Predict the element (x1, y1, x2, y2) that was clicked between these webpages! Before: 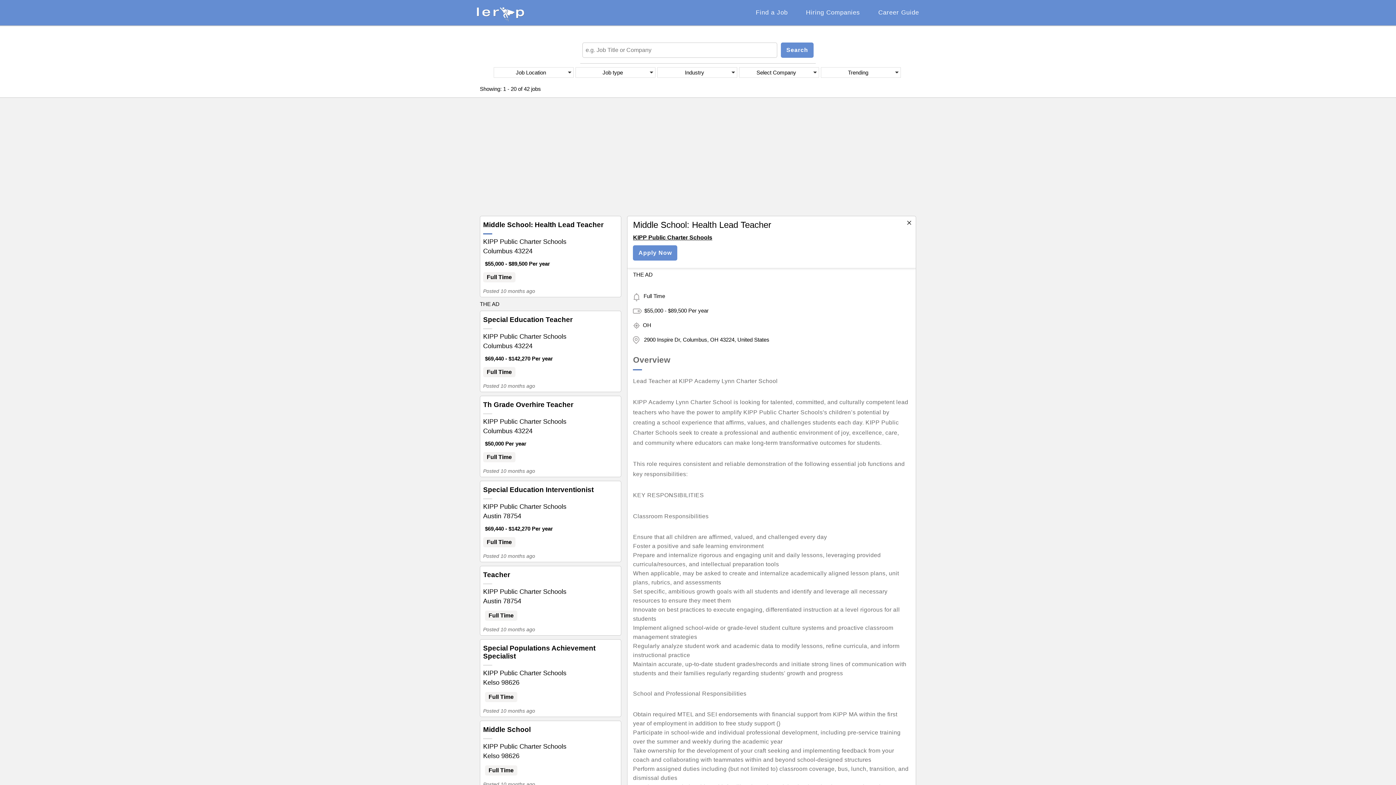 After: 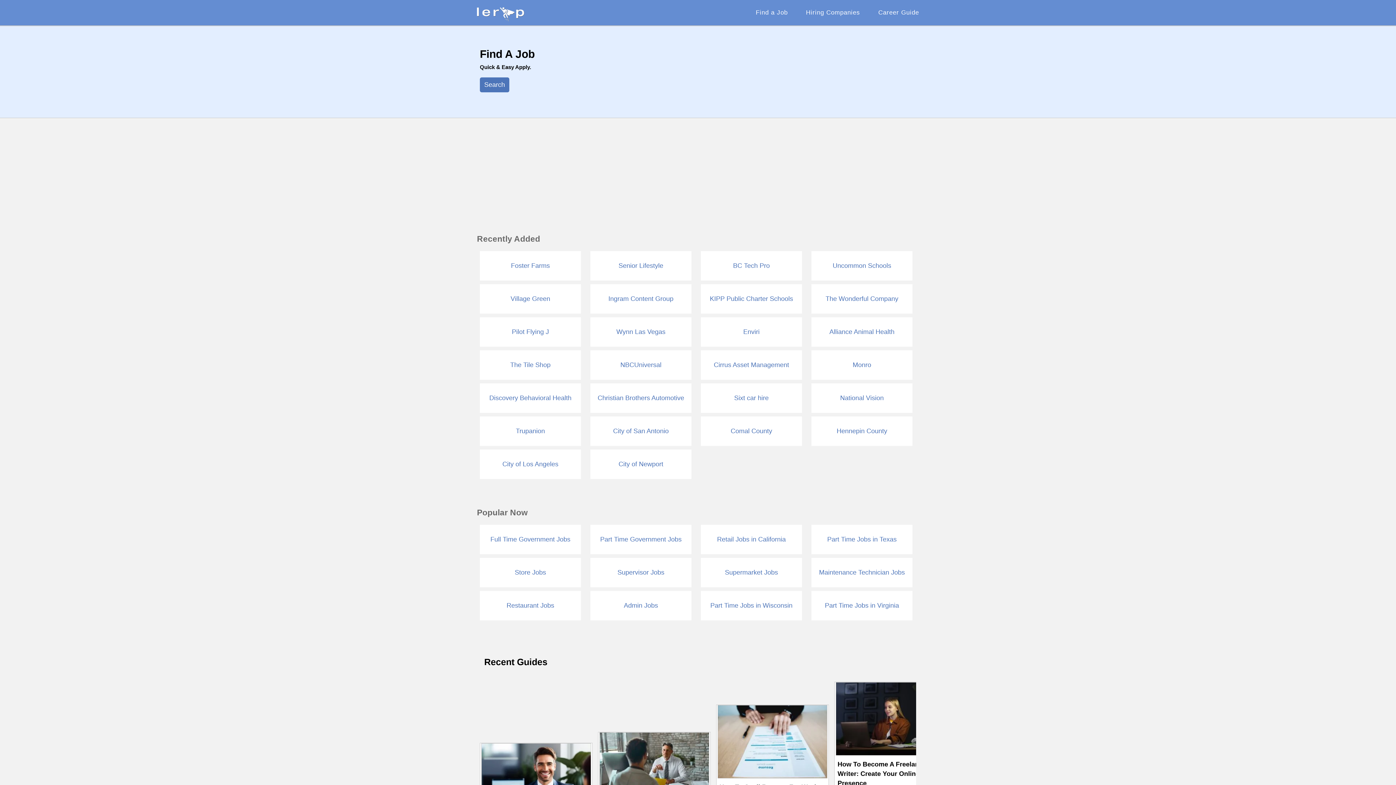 Action: bbox: (477, 18, 524, 25)